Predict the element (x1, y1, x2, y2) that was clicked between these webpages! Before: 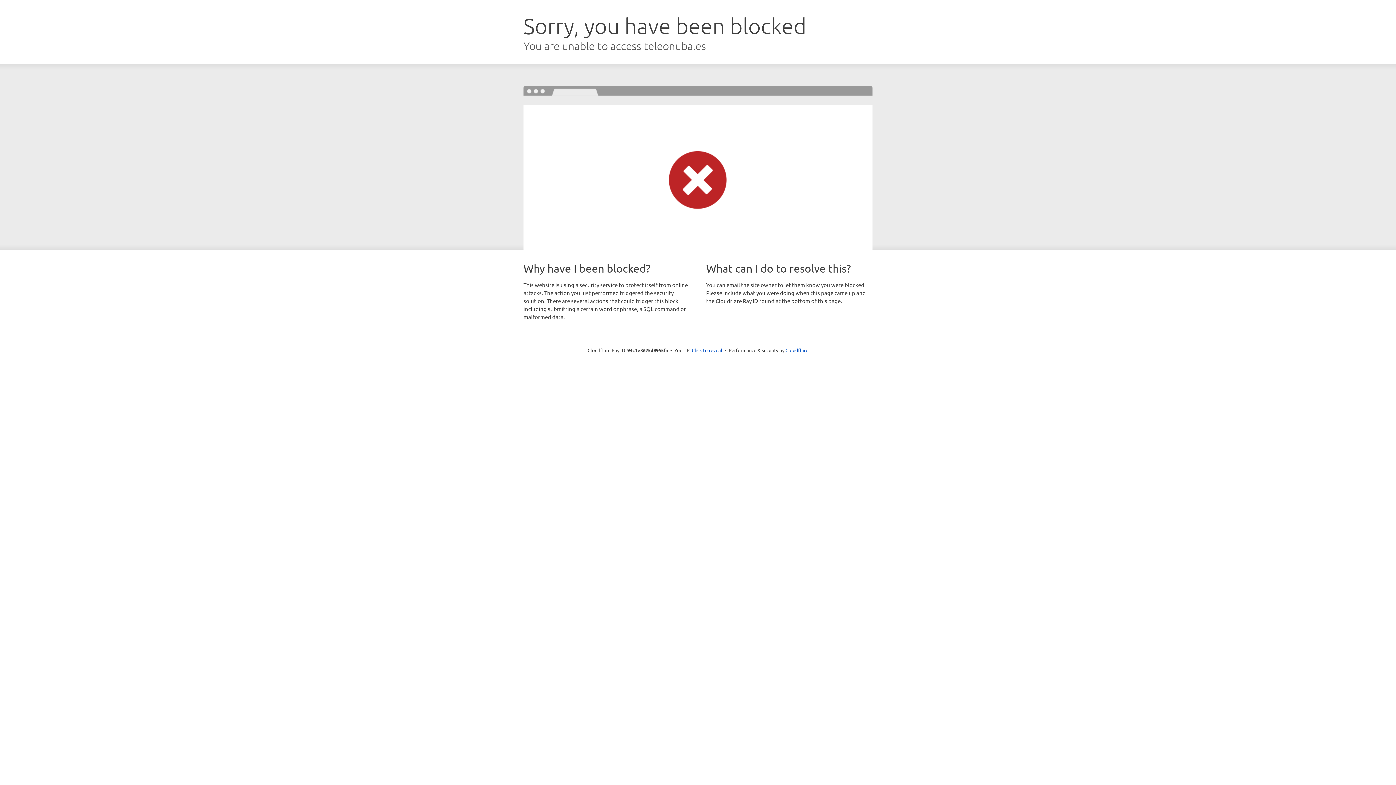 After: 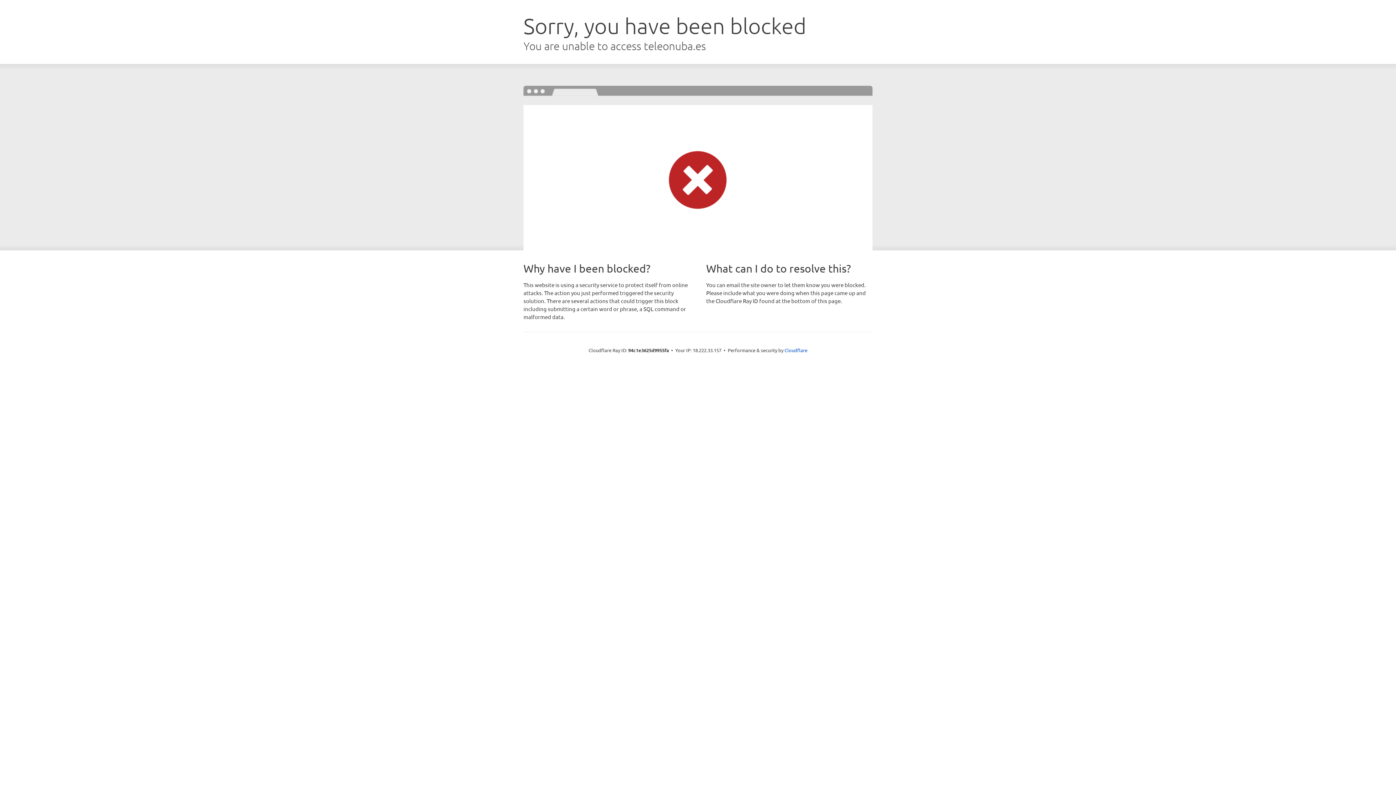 Action: bbox: (692, 346, 722, 353) label: Click to reveal